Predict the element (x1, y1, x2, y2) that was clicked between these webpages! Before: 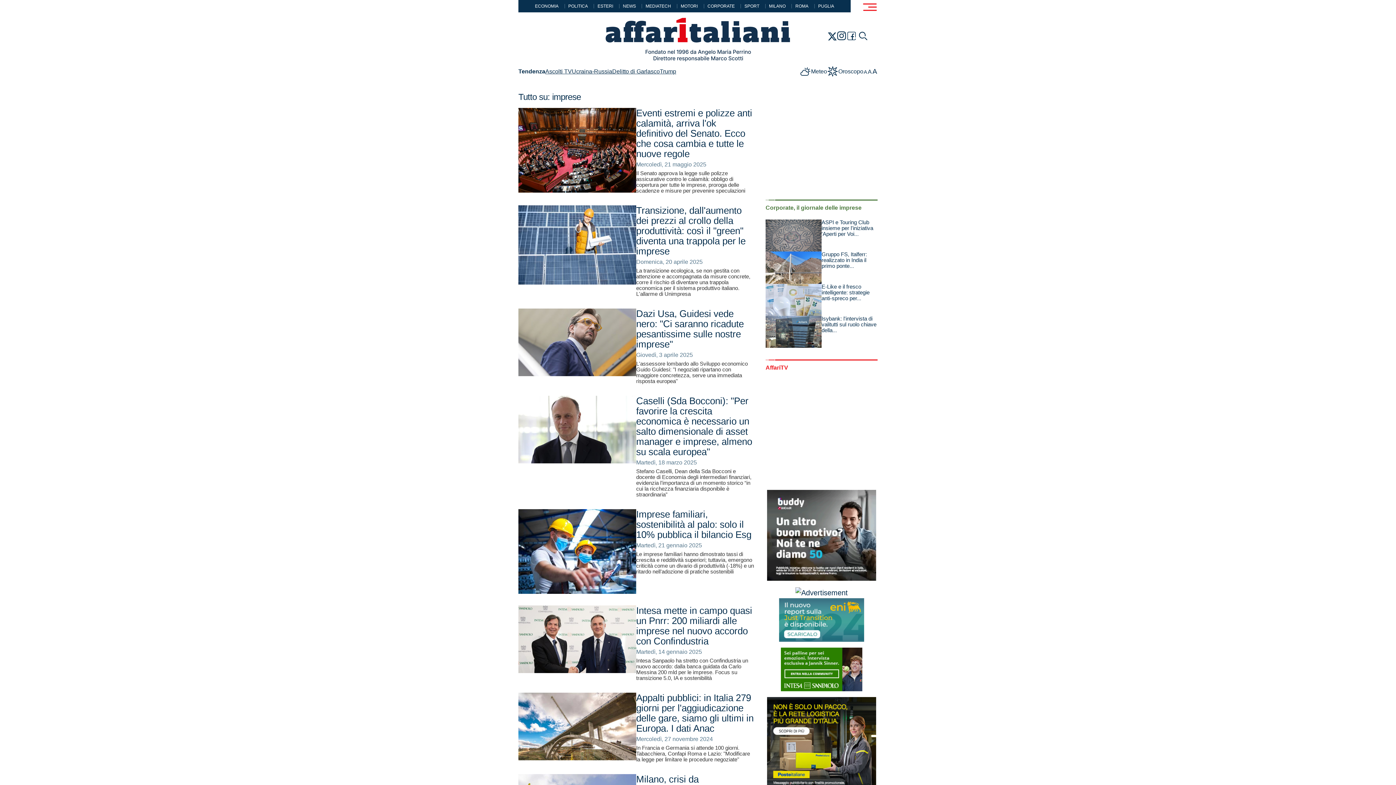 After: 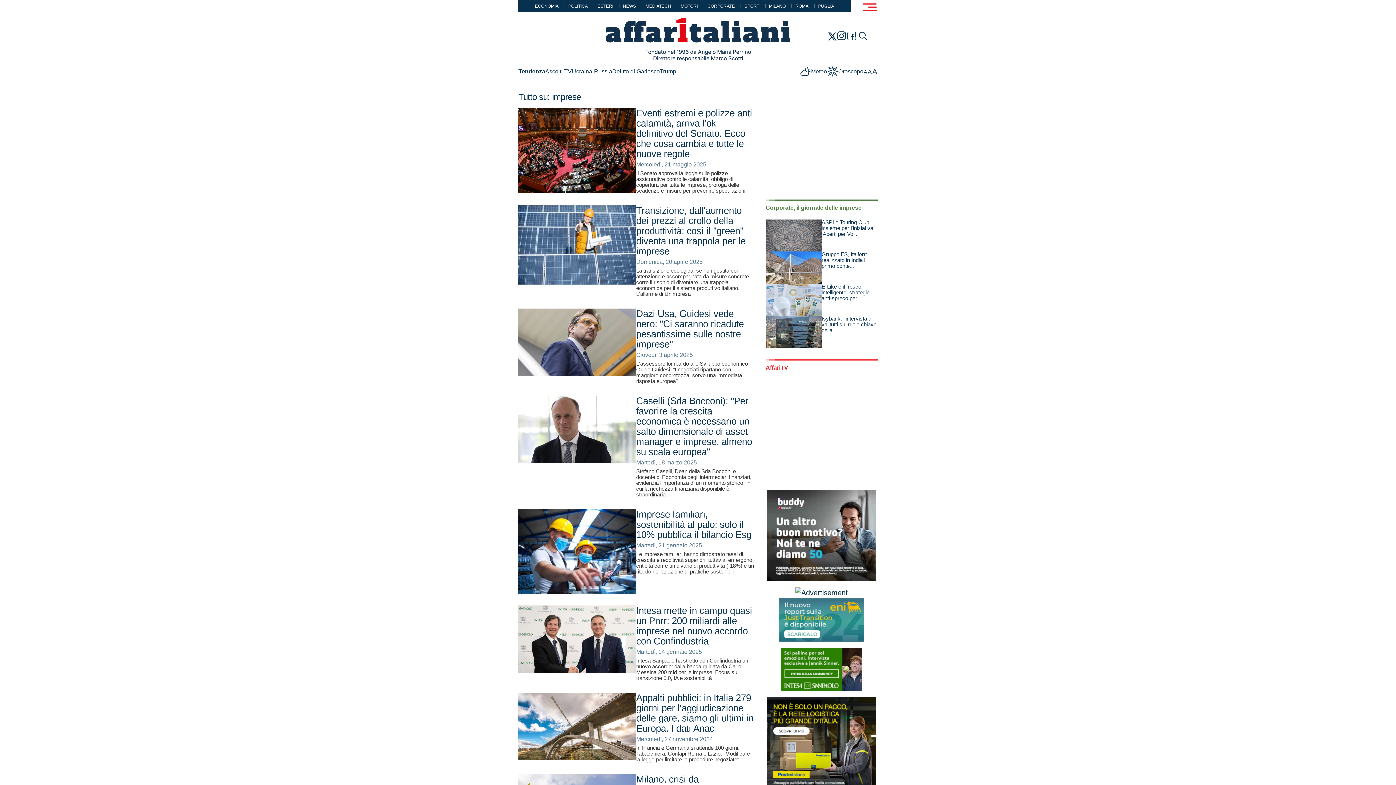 Action: label: Corporate, il giornale delle imprese bbox: (765, 205, 877, 210)